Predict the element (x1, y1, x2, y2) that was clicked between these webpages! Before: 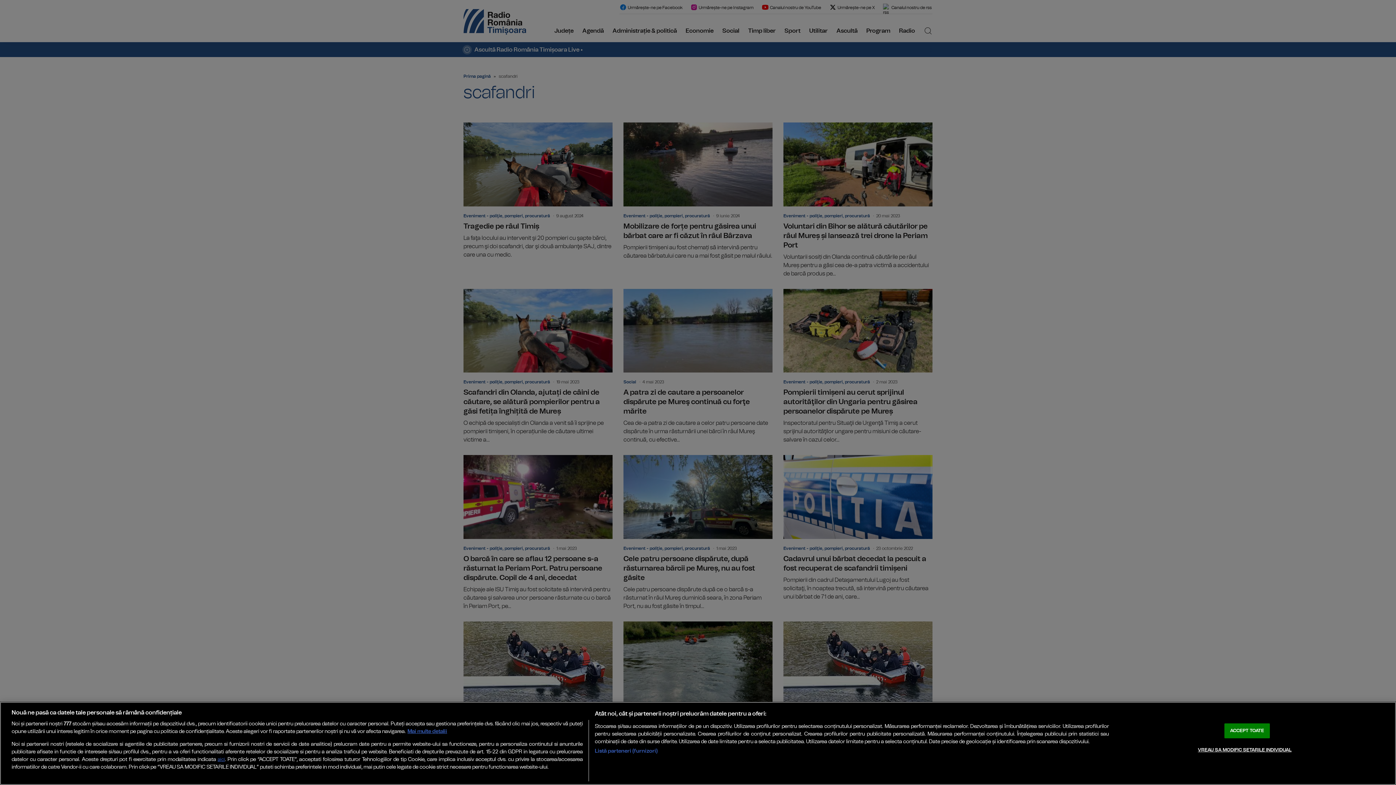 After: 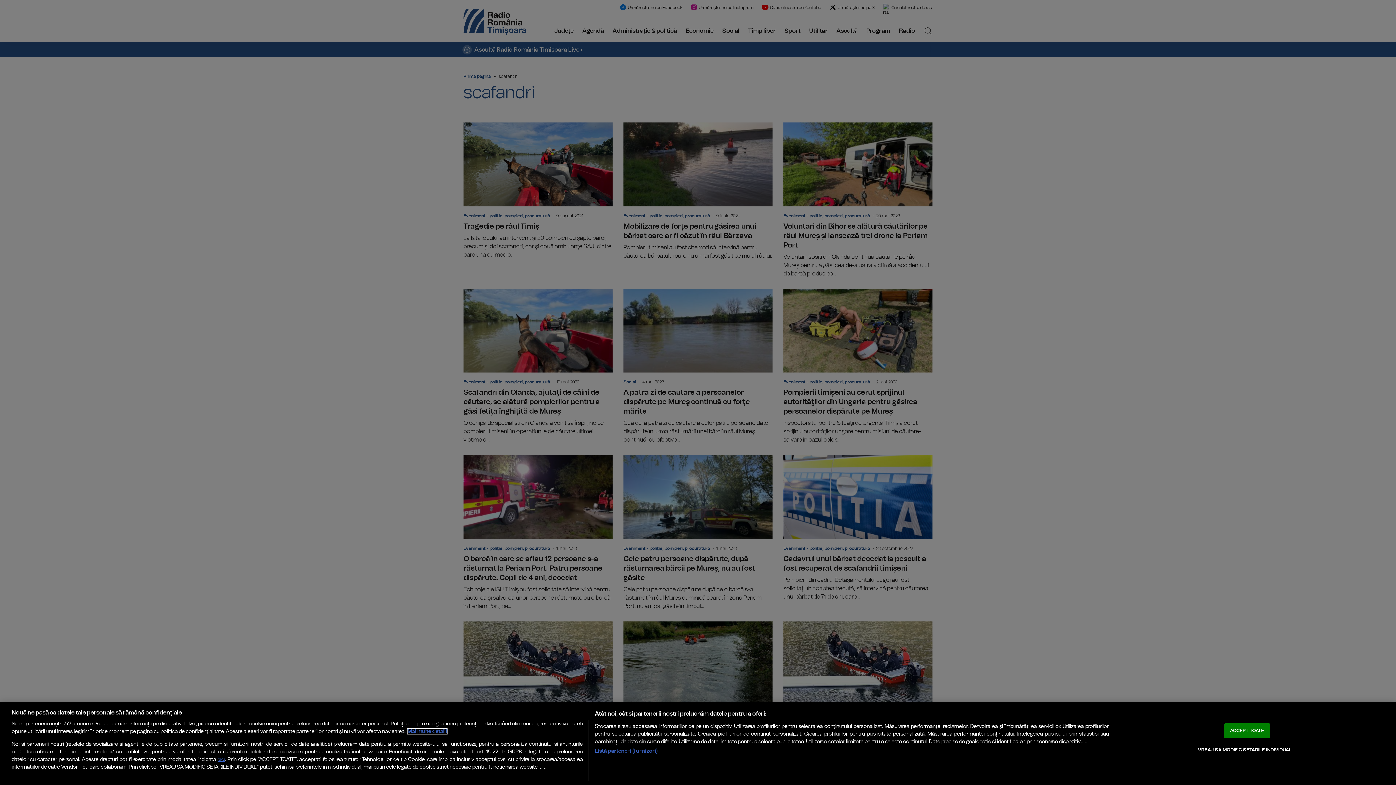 Action: bbox: (407, 729, 447, 734) label: Mai multe informații despre confidențialitatea datelor dvs., se deschide într-o fereastră nouă